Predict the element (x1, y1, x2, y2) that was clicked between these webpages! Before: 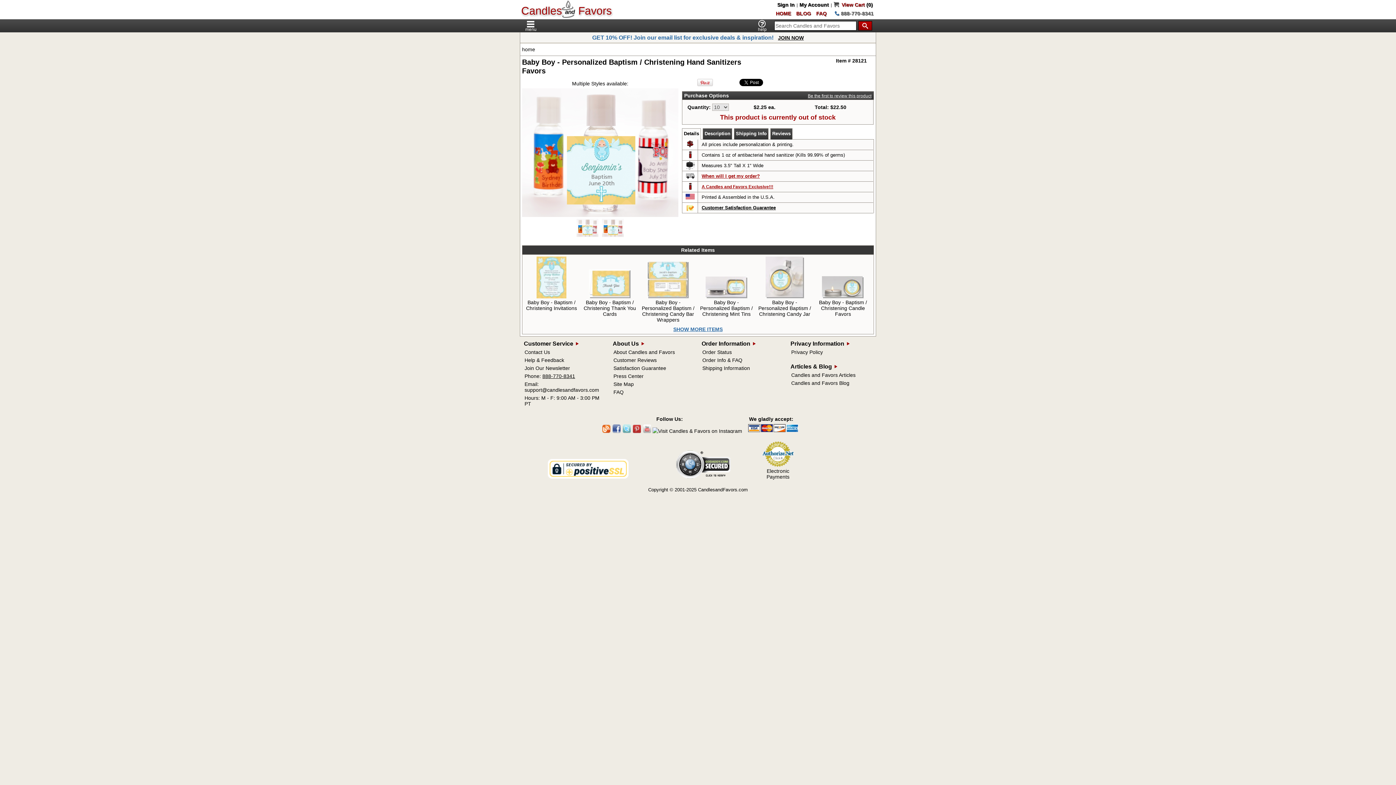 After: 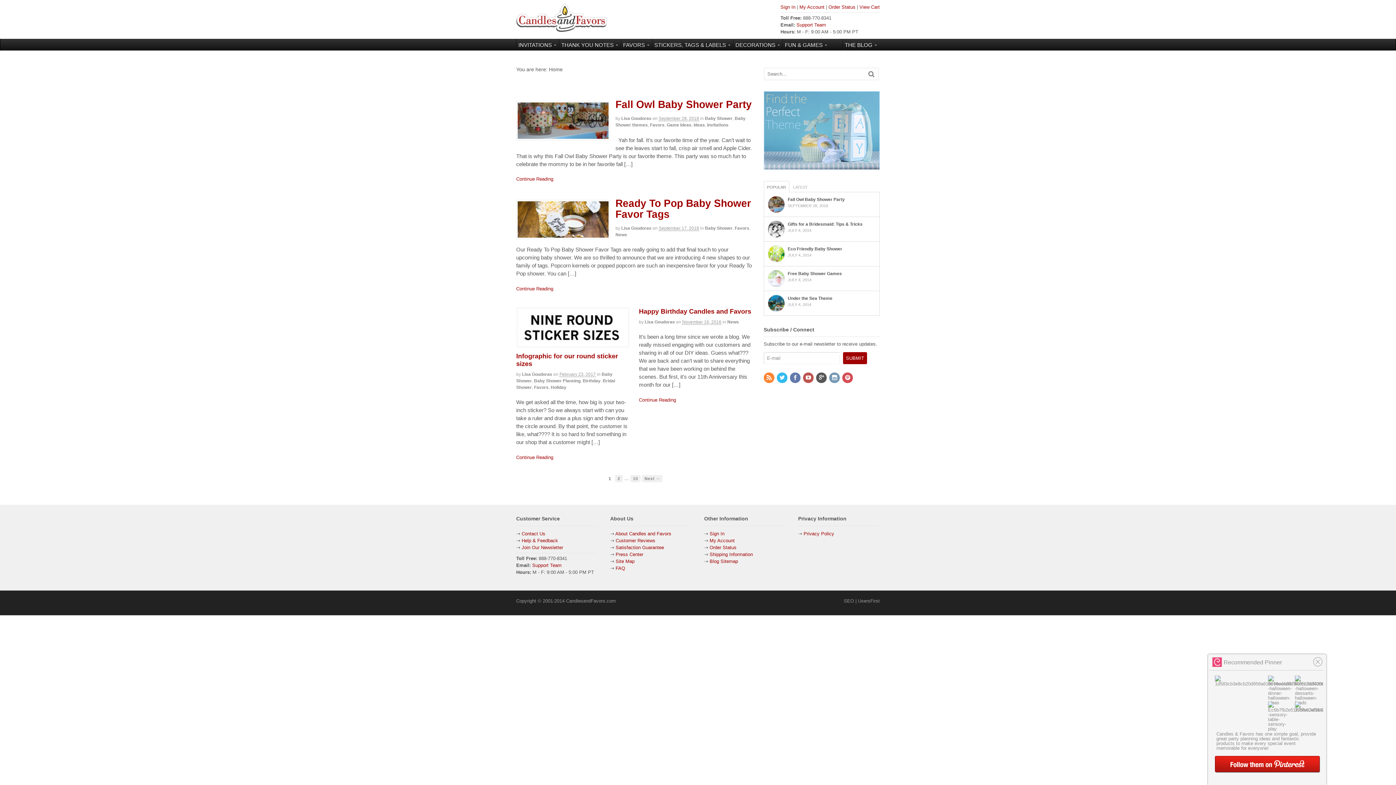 Action: bbox: (795, 8, 812, 18) label: BLOG